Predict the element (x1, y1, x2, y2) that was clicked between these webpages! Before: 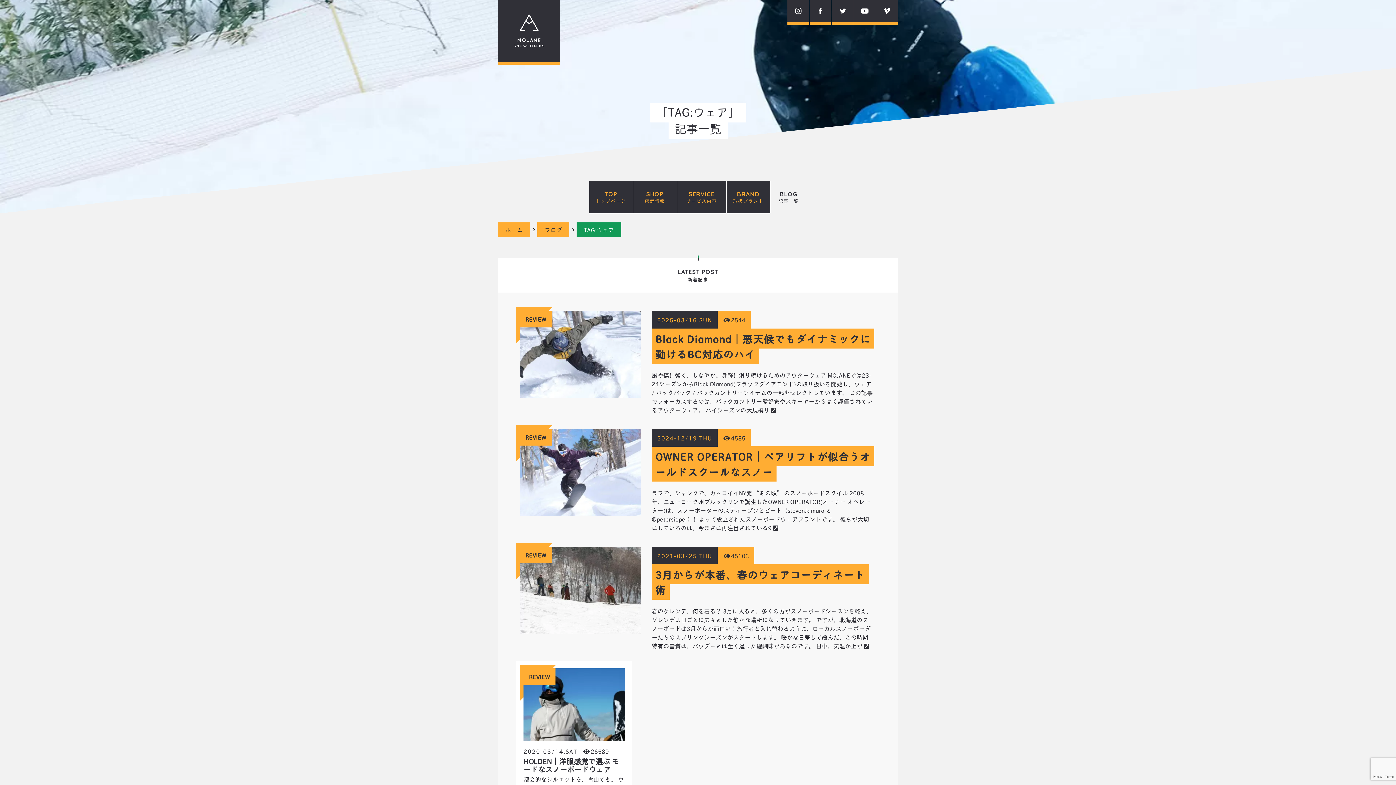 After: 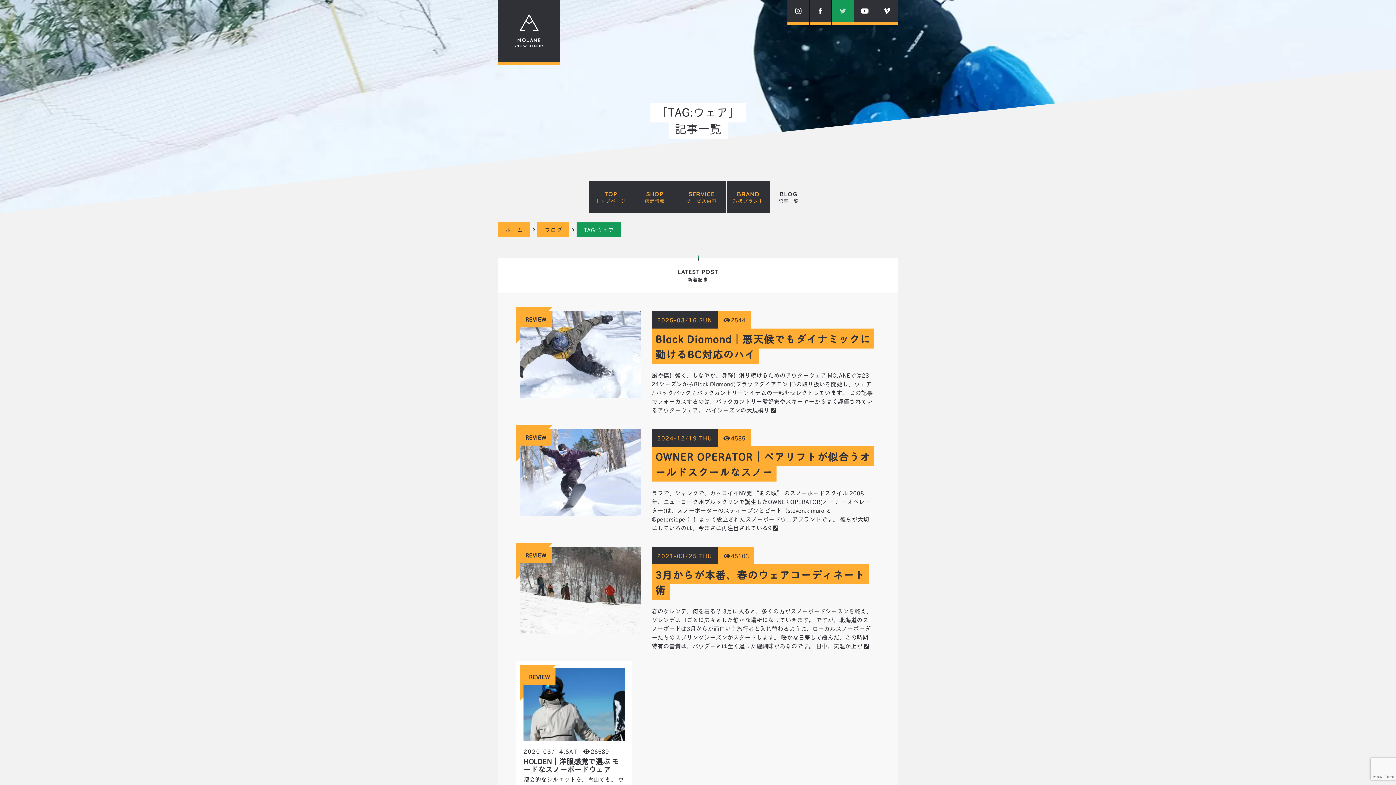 Action: bbox: (832, 0, 853, 24)